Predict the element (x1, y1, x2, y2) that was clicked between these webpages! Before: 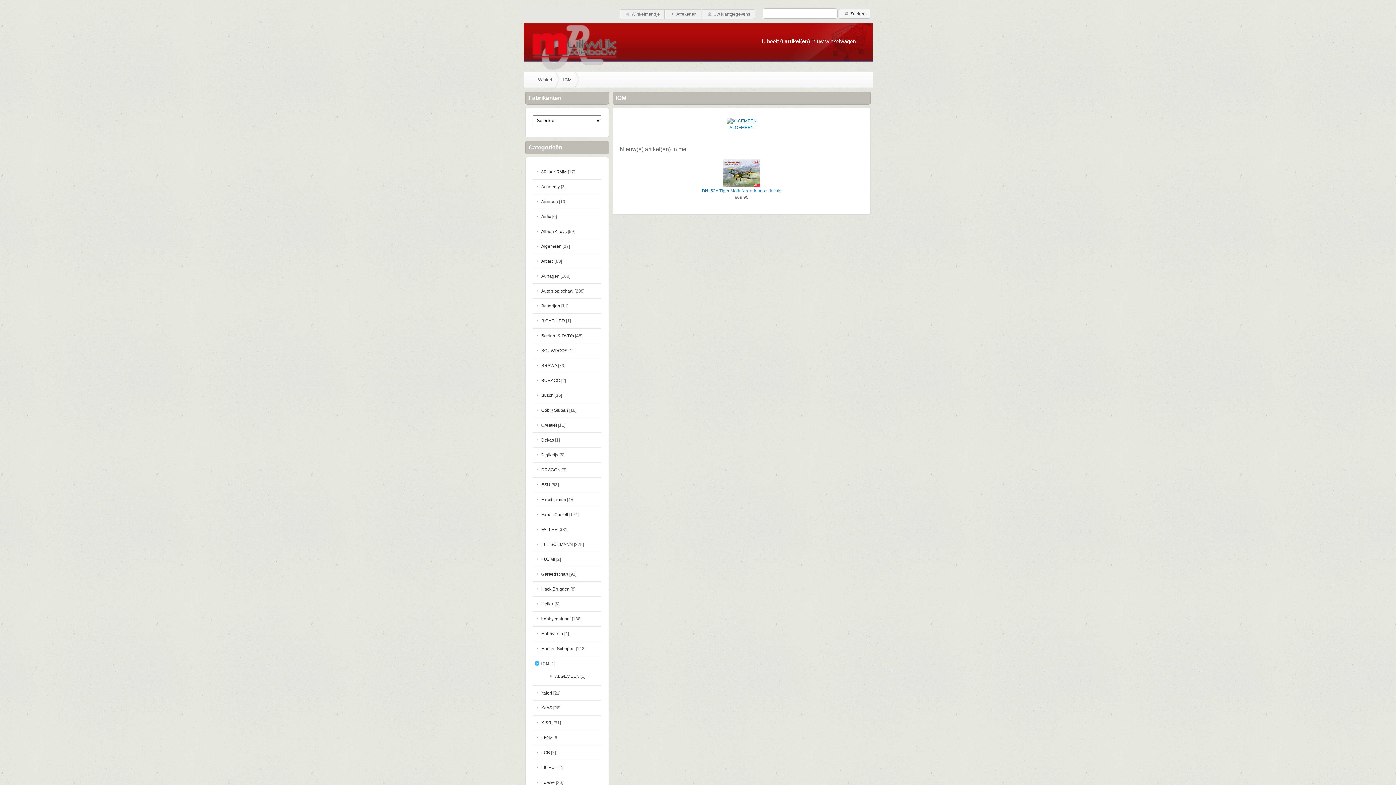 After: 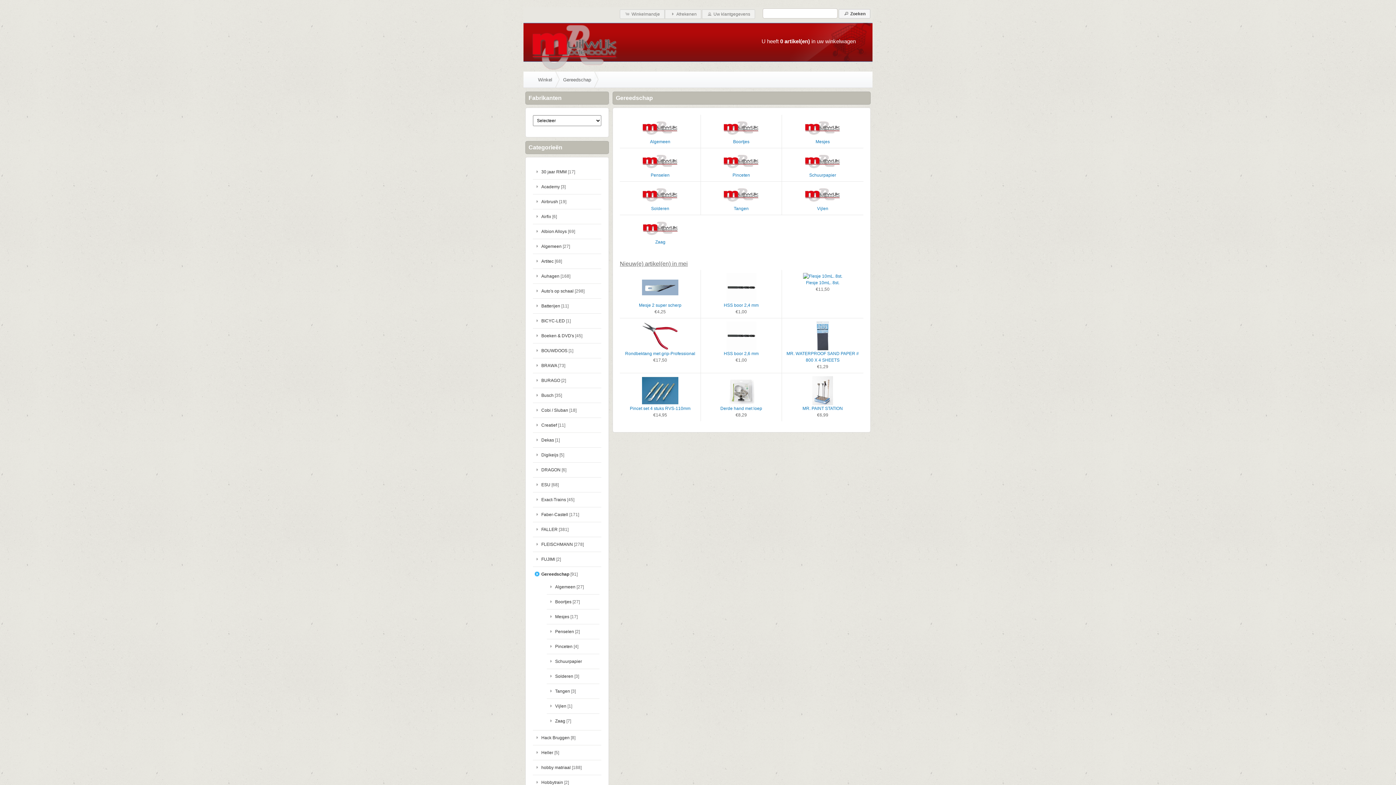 Action: label: Gereedschap bbox: (541, 571, 568, 577)